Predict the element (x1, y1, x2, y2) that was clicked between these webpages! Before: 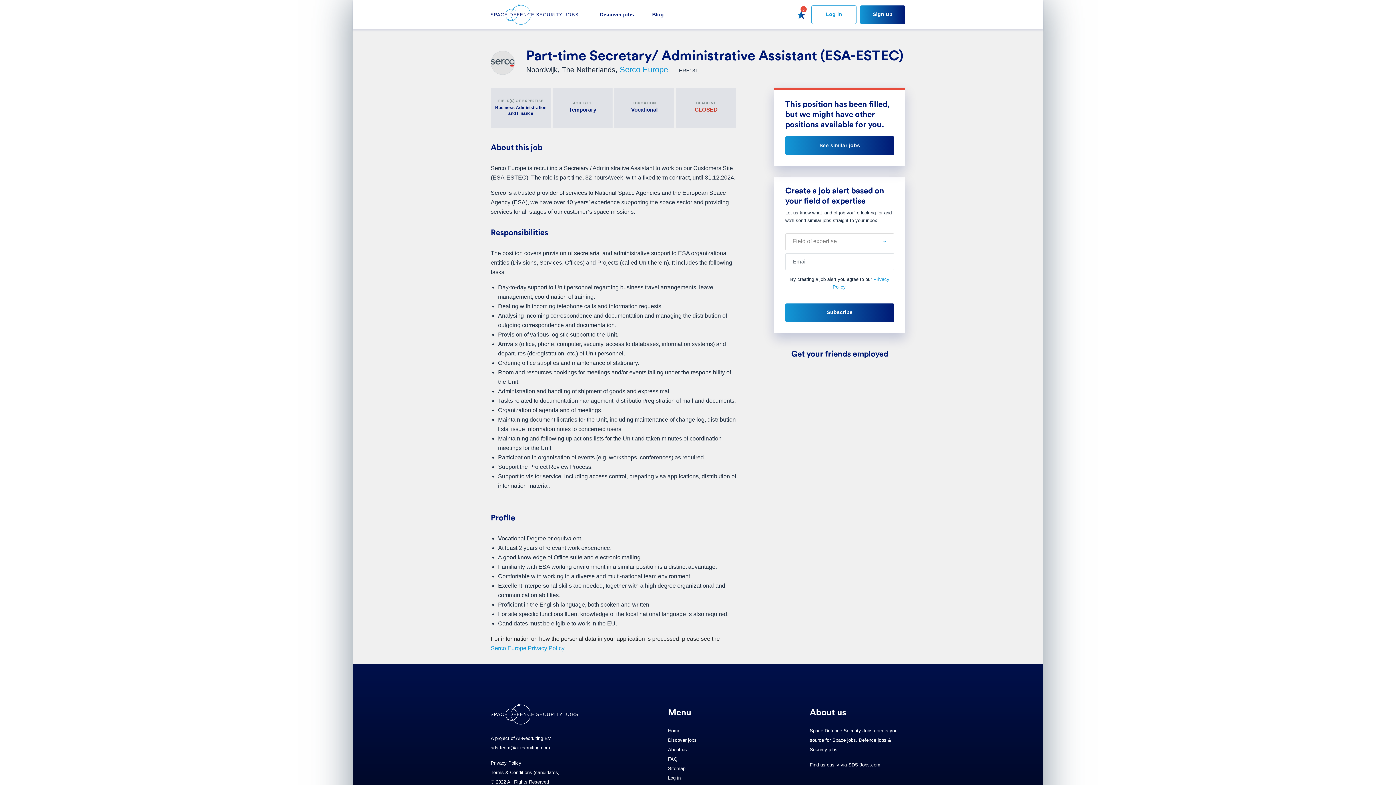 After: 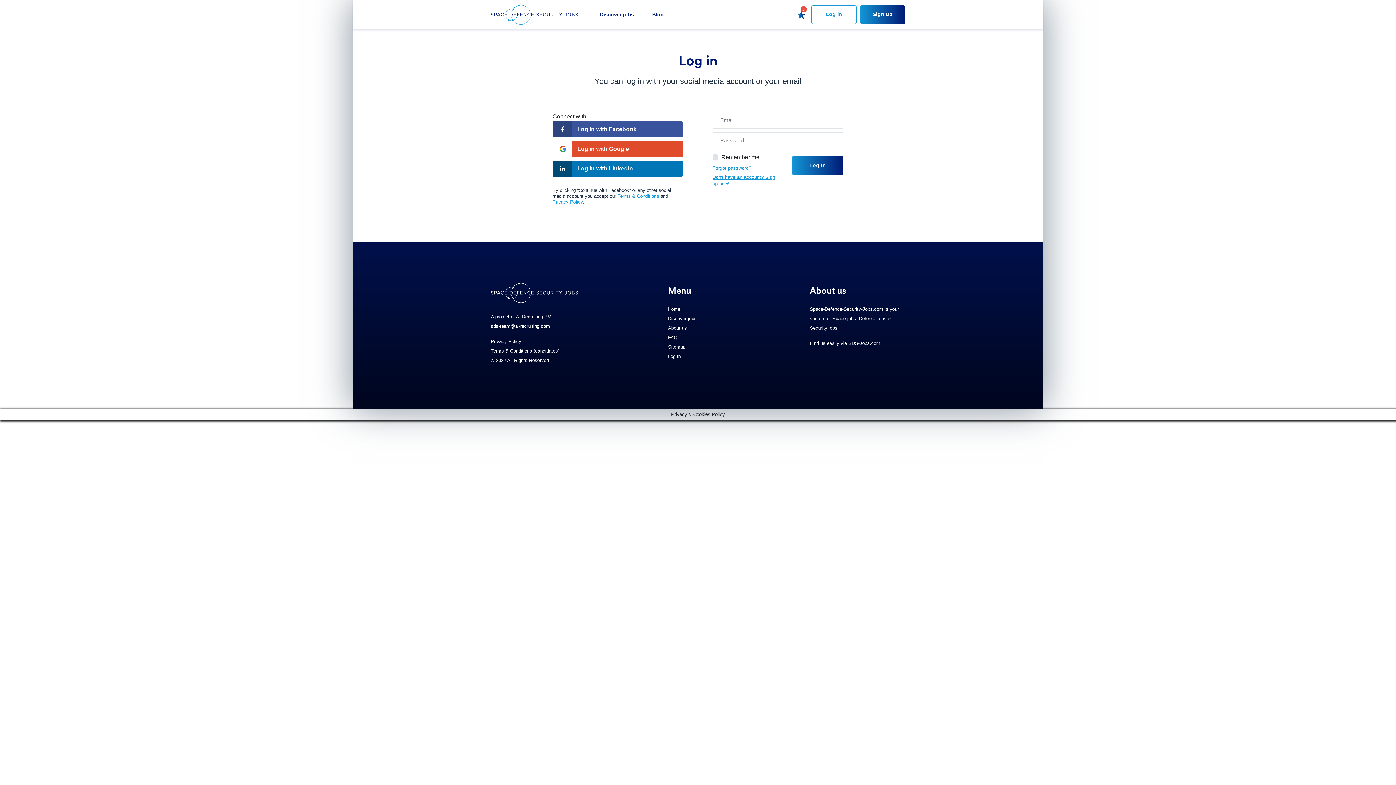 Action: bbox: (668, 773, 763, 783) label: Log in